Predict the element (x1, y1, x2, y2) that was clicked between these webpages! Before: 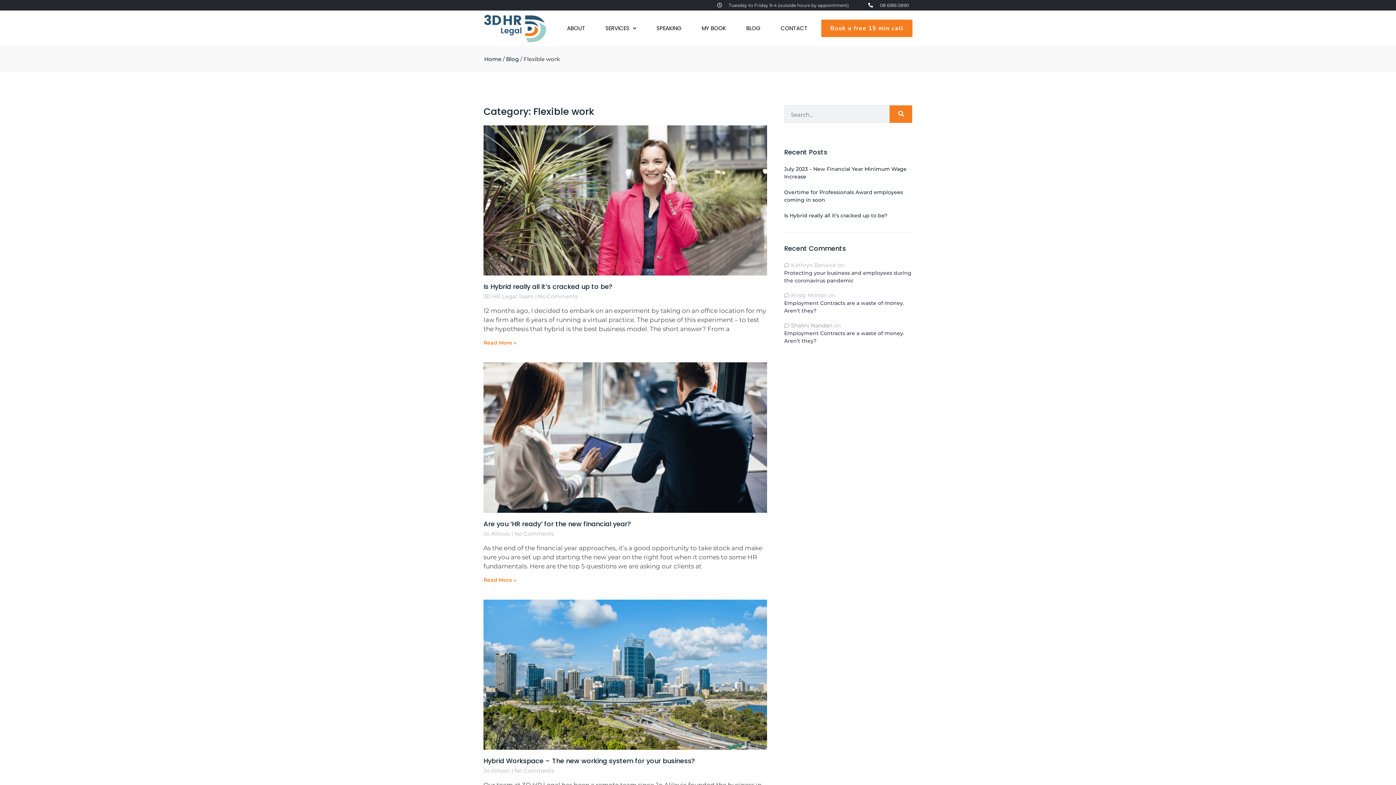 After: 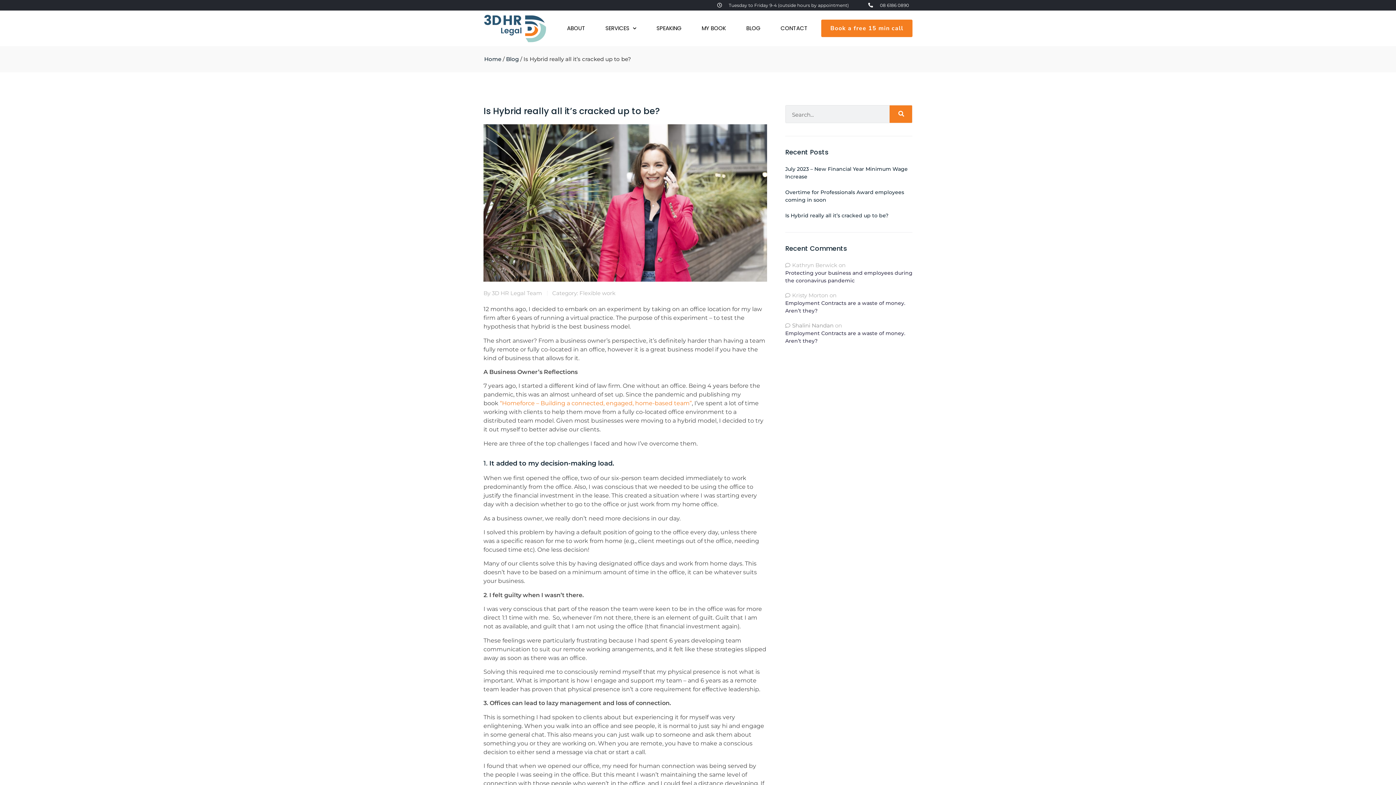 Action: bbox: (483, 125, 767, 275)